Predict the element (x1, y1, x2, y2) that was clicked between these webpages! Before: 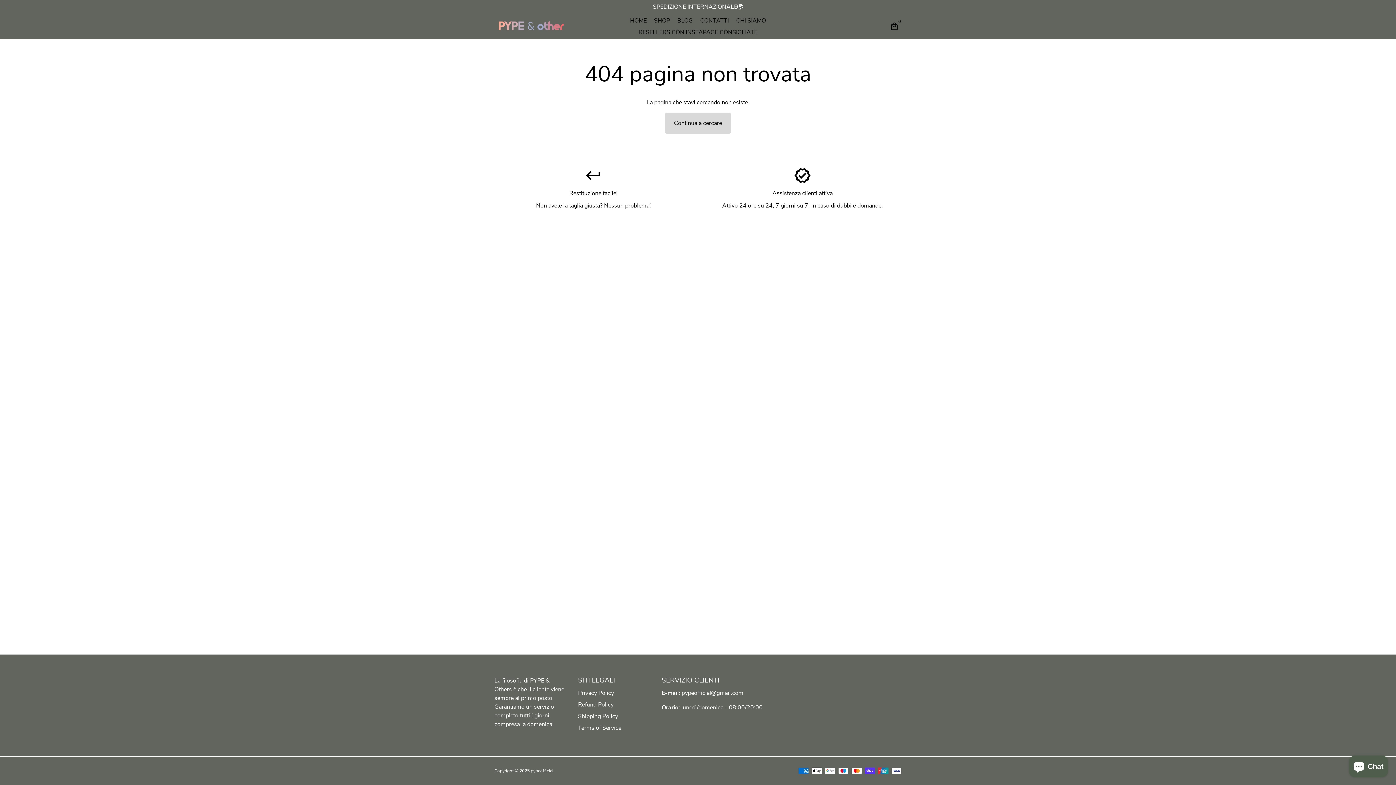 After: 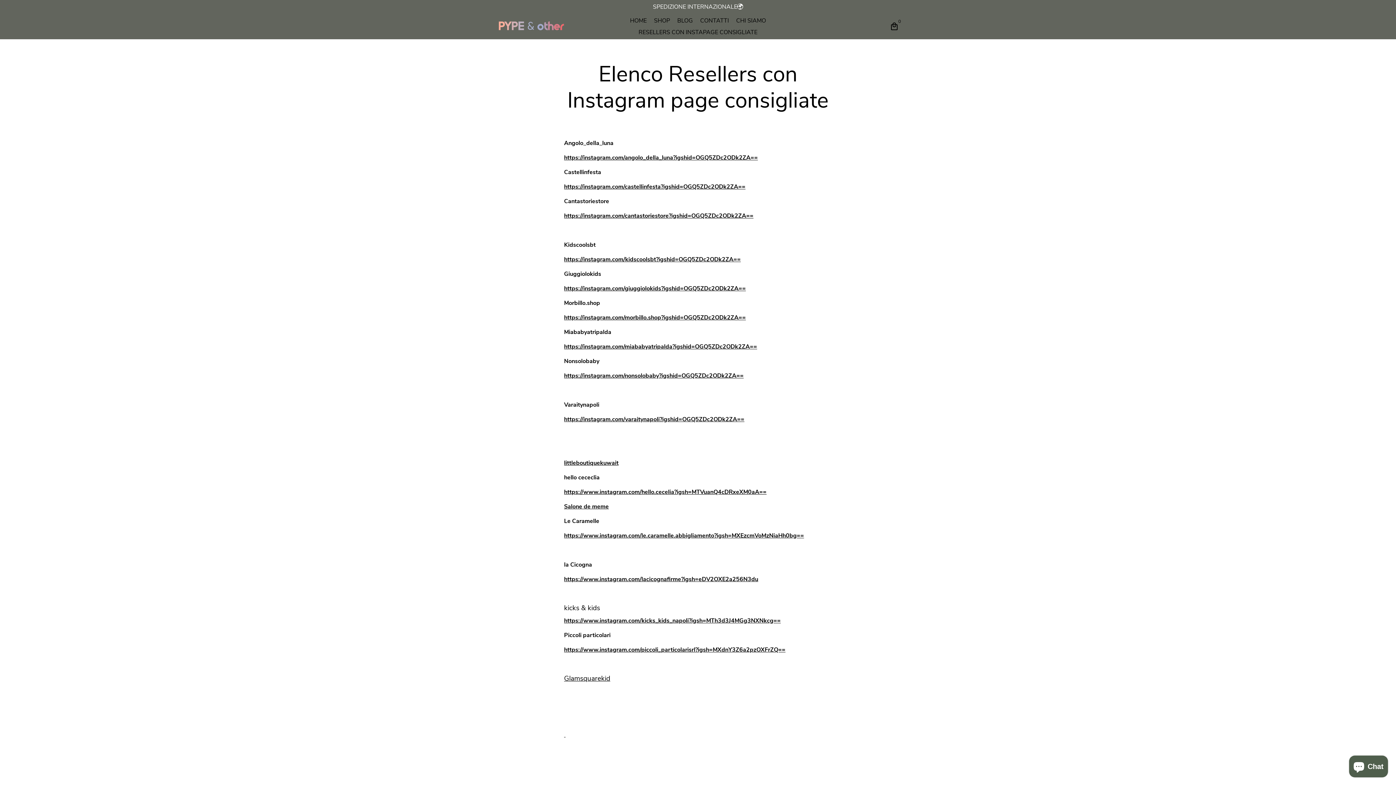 Action: bbox: (635, 26, 760, 38) label: RESELLERS CON INSTAPAGE CONSIGLIATE